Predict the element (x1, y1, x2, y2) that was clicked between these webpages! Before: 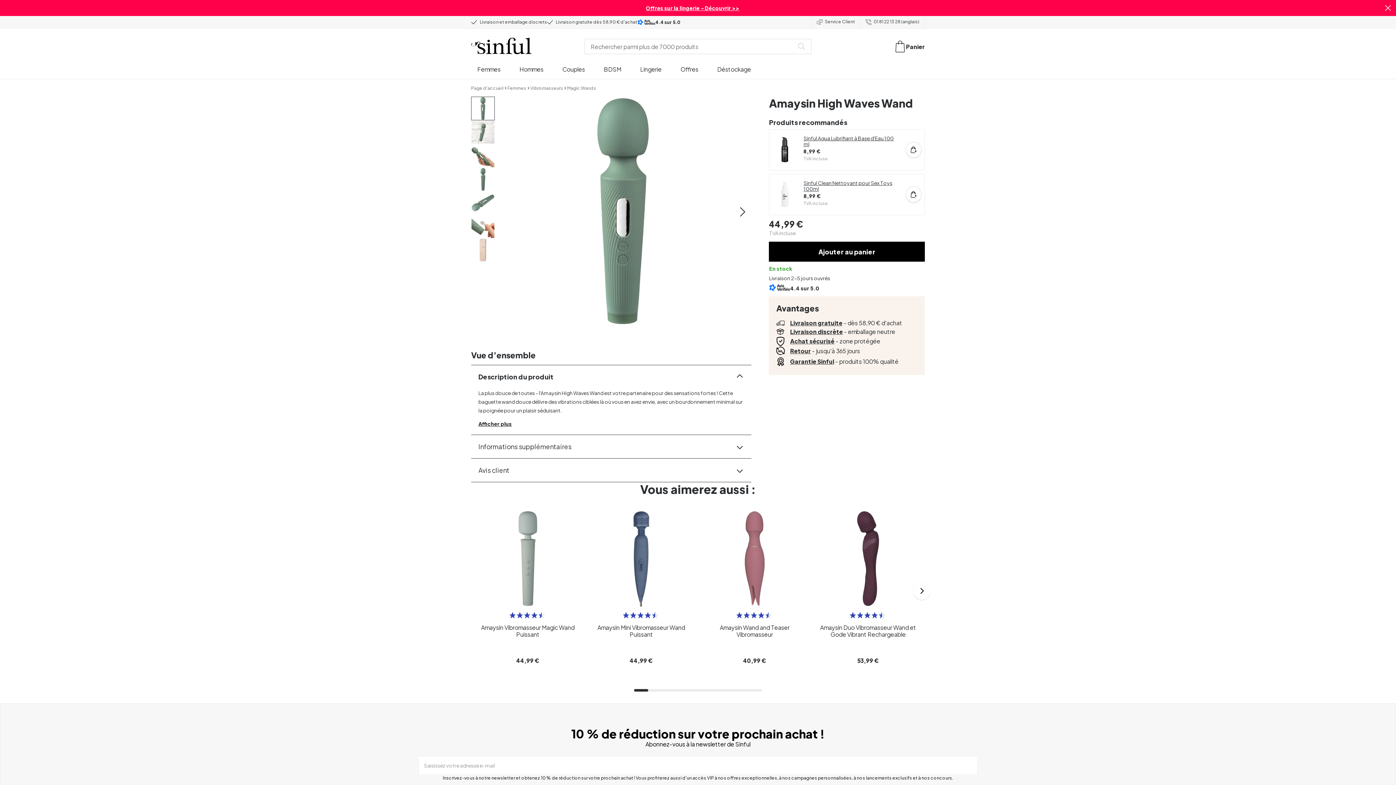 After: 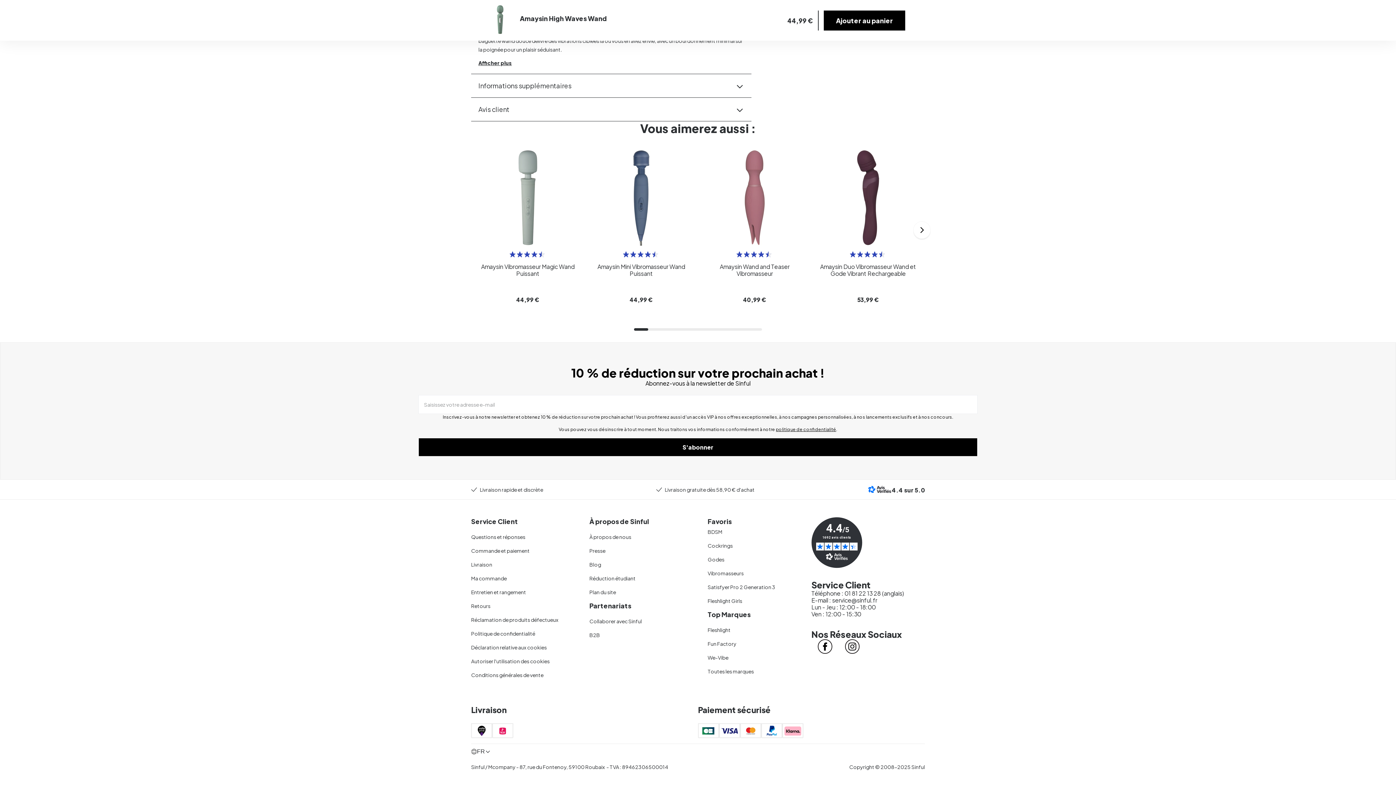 Action: bbox: (838, 740, 866, 756)